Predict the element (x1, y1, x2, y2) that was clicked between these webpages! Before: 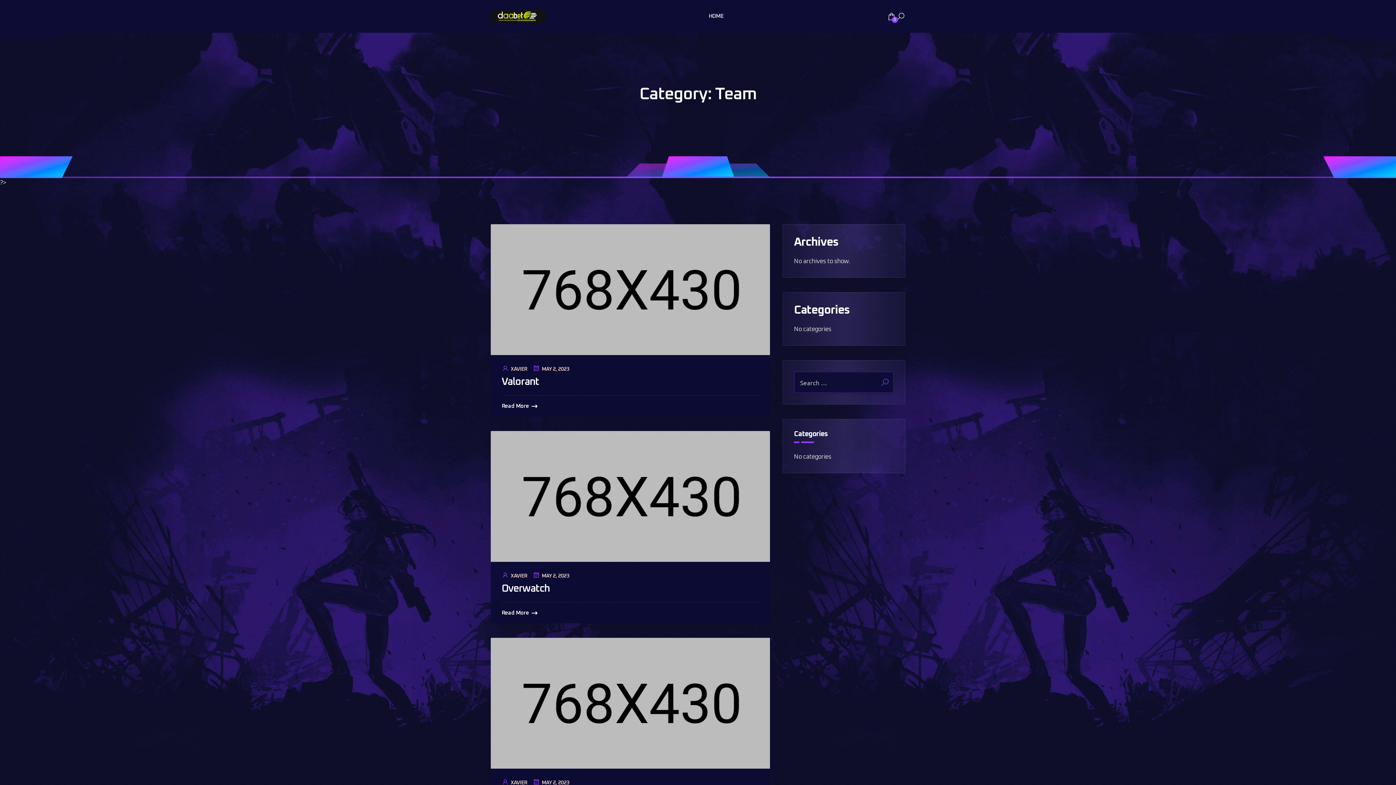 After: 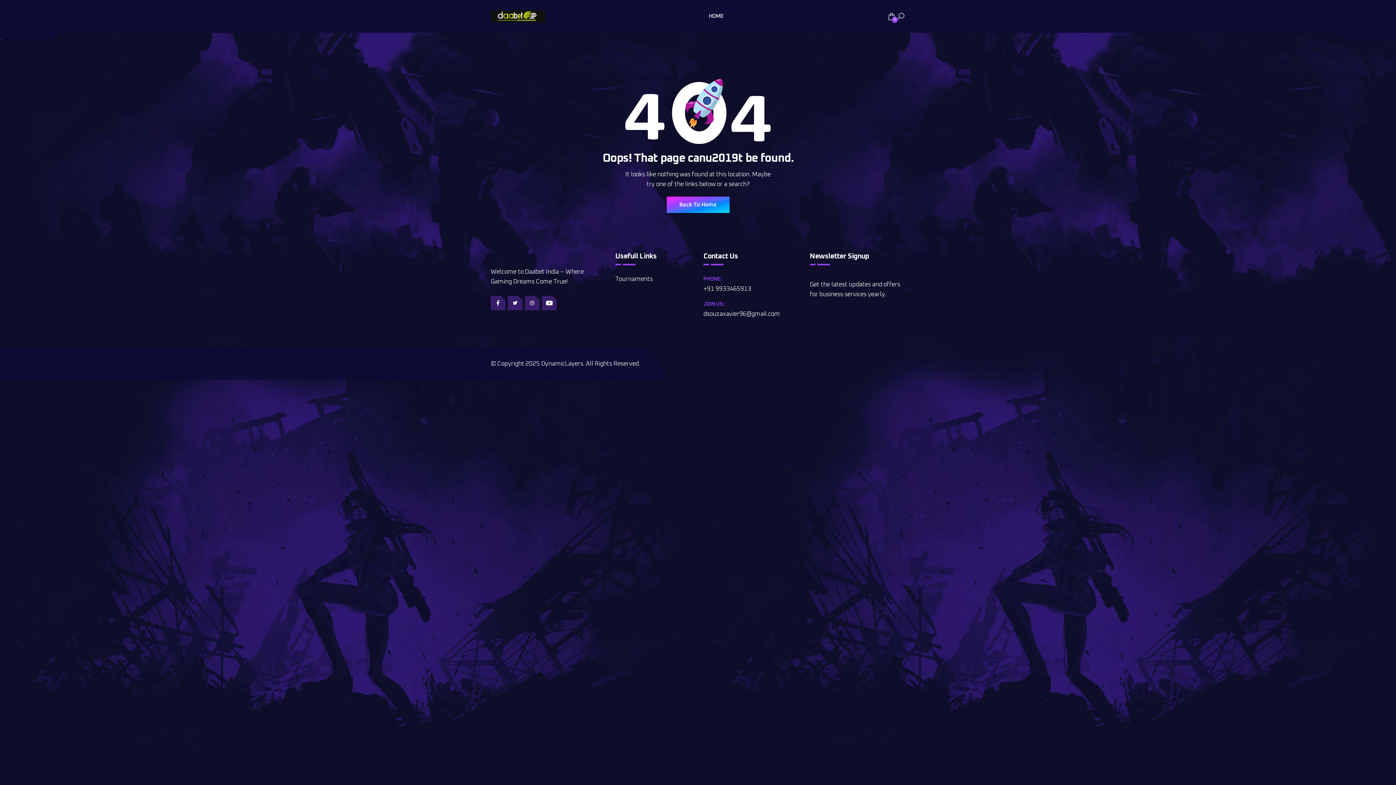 Action: bbox: (532, 366, 569, 372) label: MAY 2, 2023